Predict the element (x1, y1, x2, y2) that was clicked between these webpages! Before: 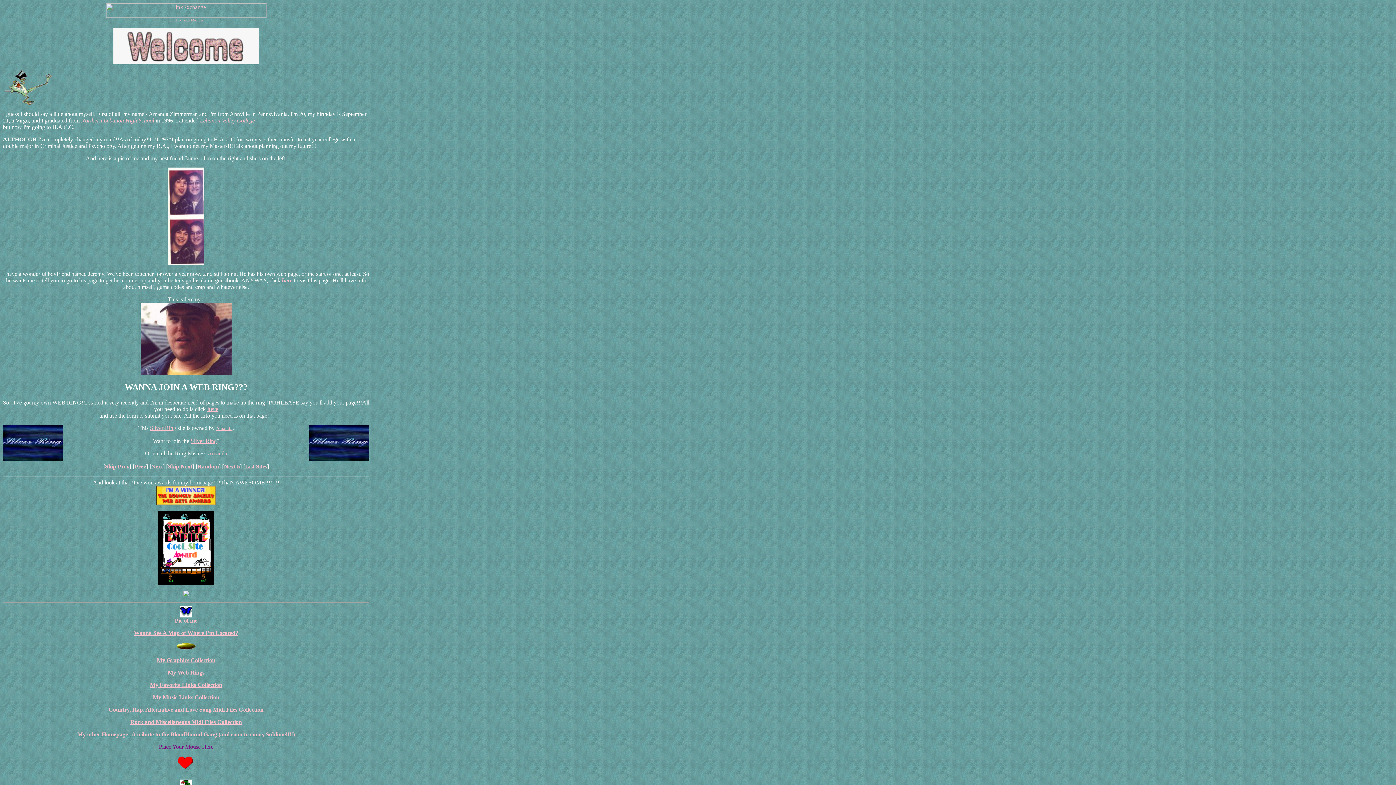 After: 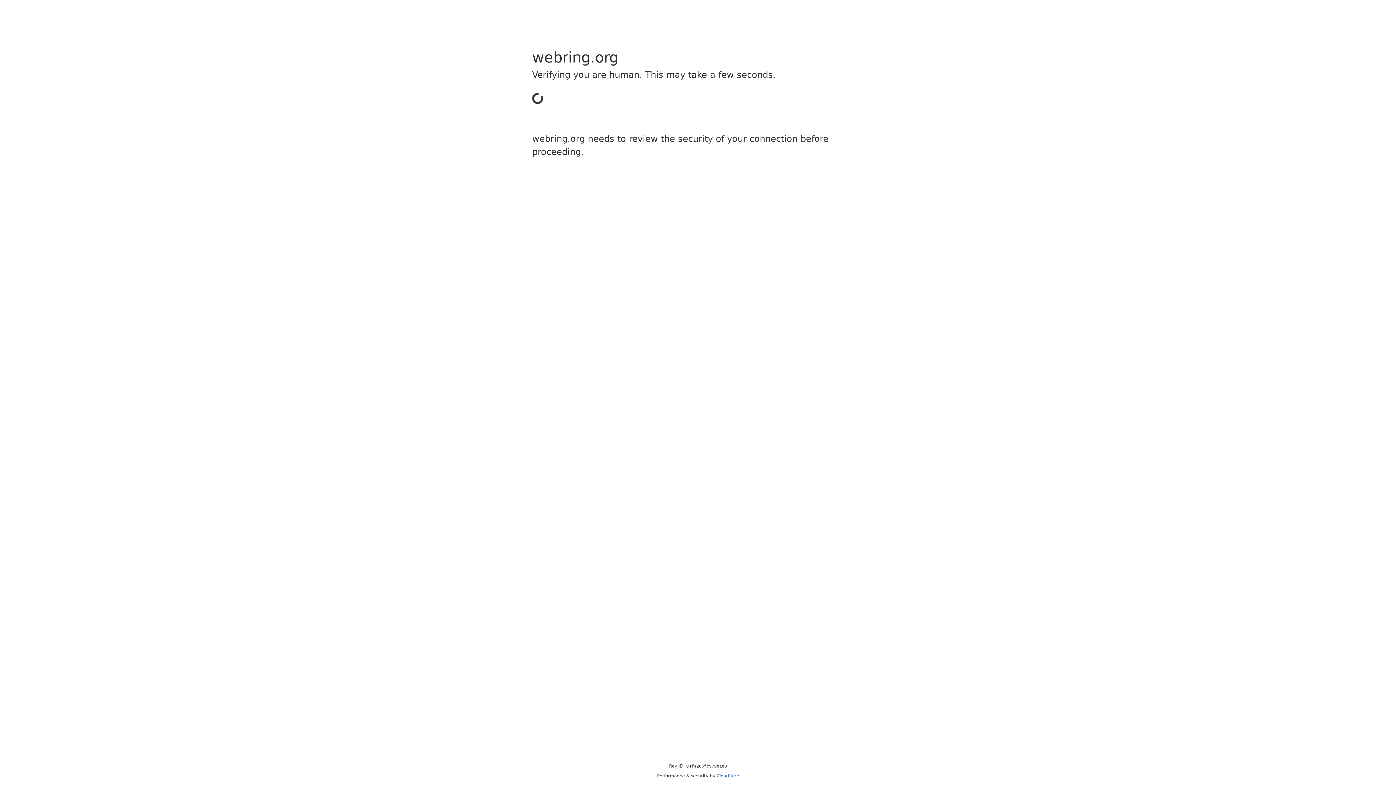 Action: label: Random bbox: (197, 463, 218, 469)